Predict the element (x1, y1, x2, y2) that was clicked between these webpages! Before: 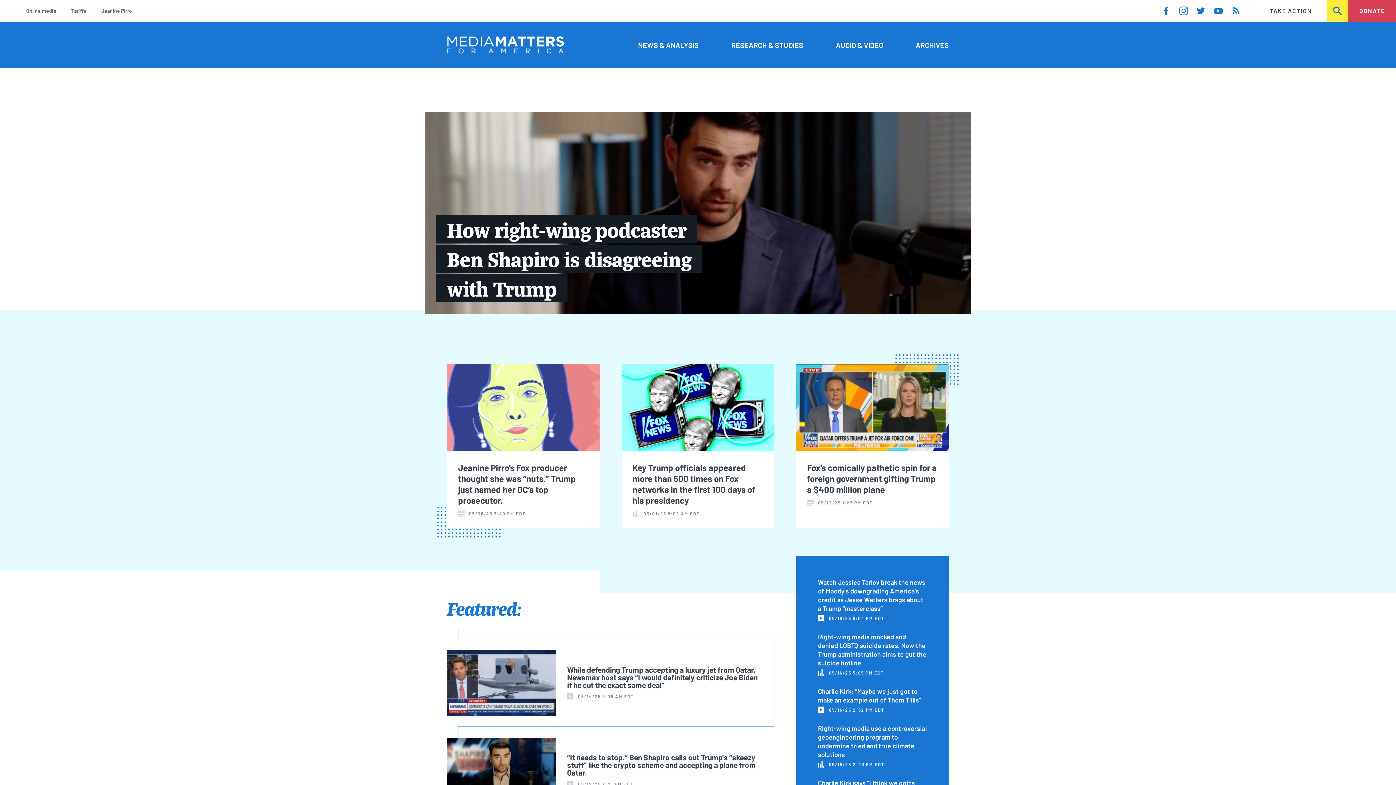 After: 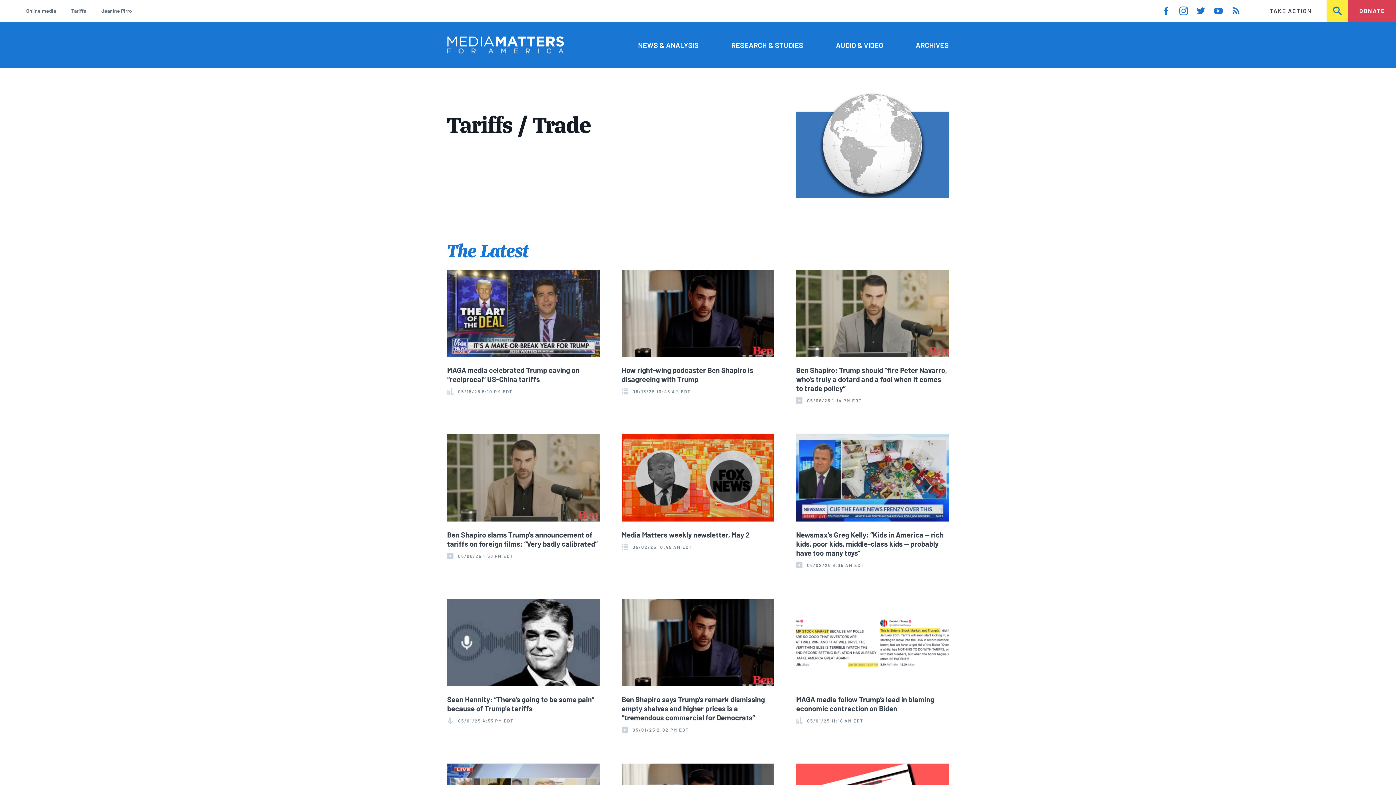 Action: label: Tariffs bbox: (71, 6, 86, 15)